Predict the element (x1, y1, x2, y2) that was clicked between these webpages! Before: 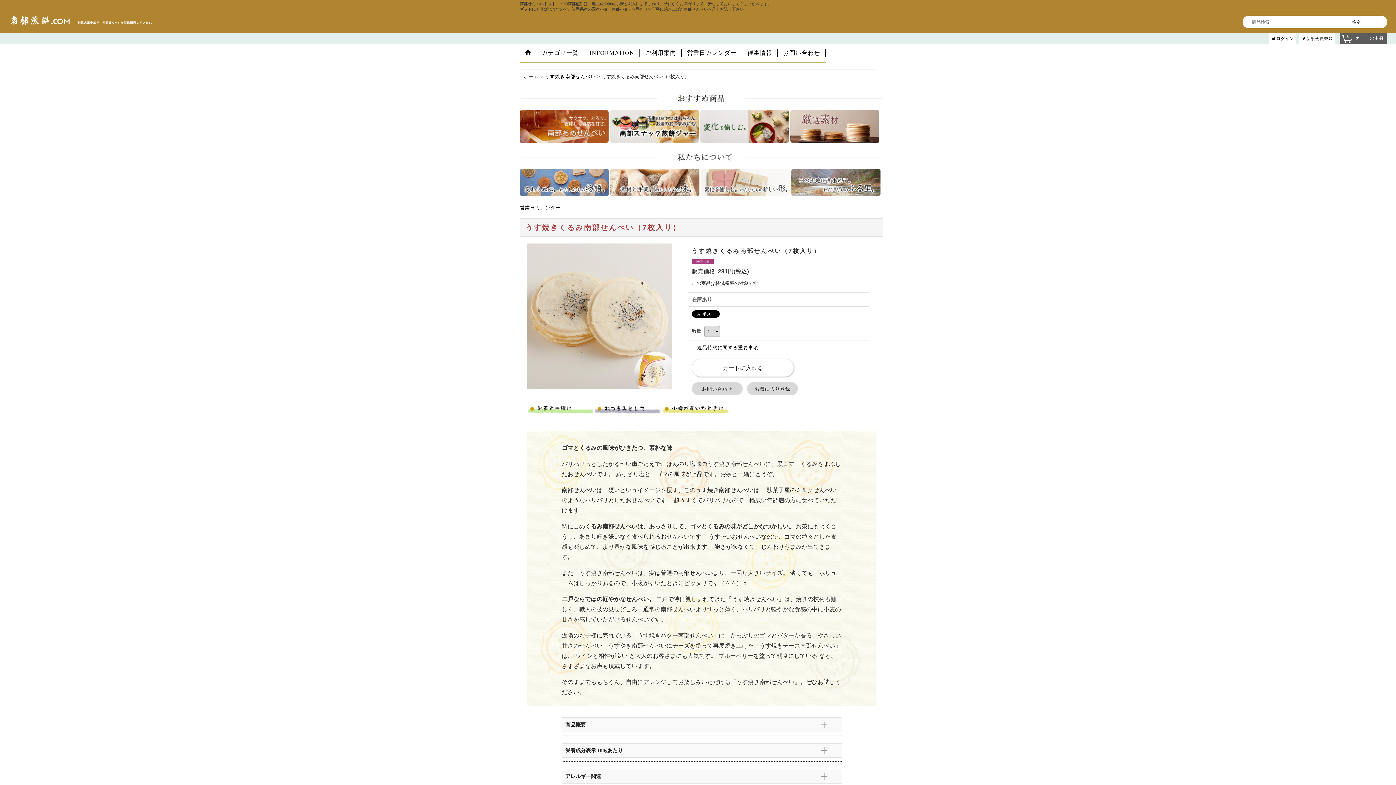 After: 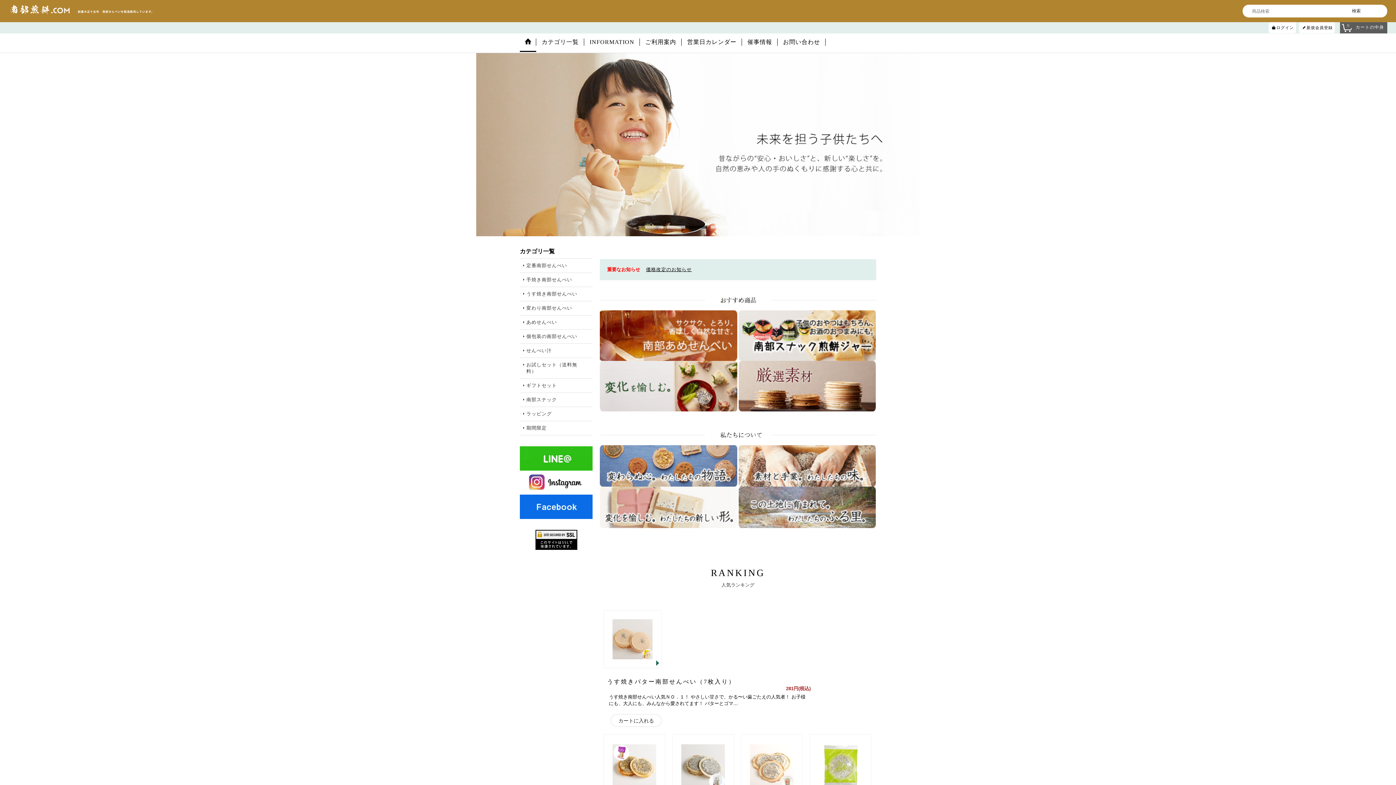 Action: bbox: (520, 44, 536, 62)